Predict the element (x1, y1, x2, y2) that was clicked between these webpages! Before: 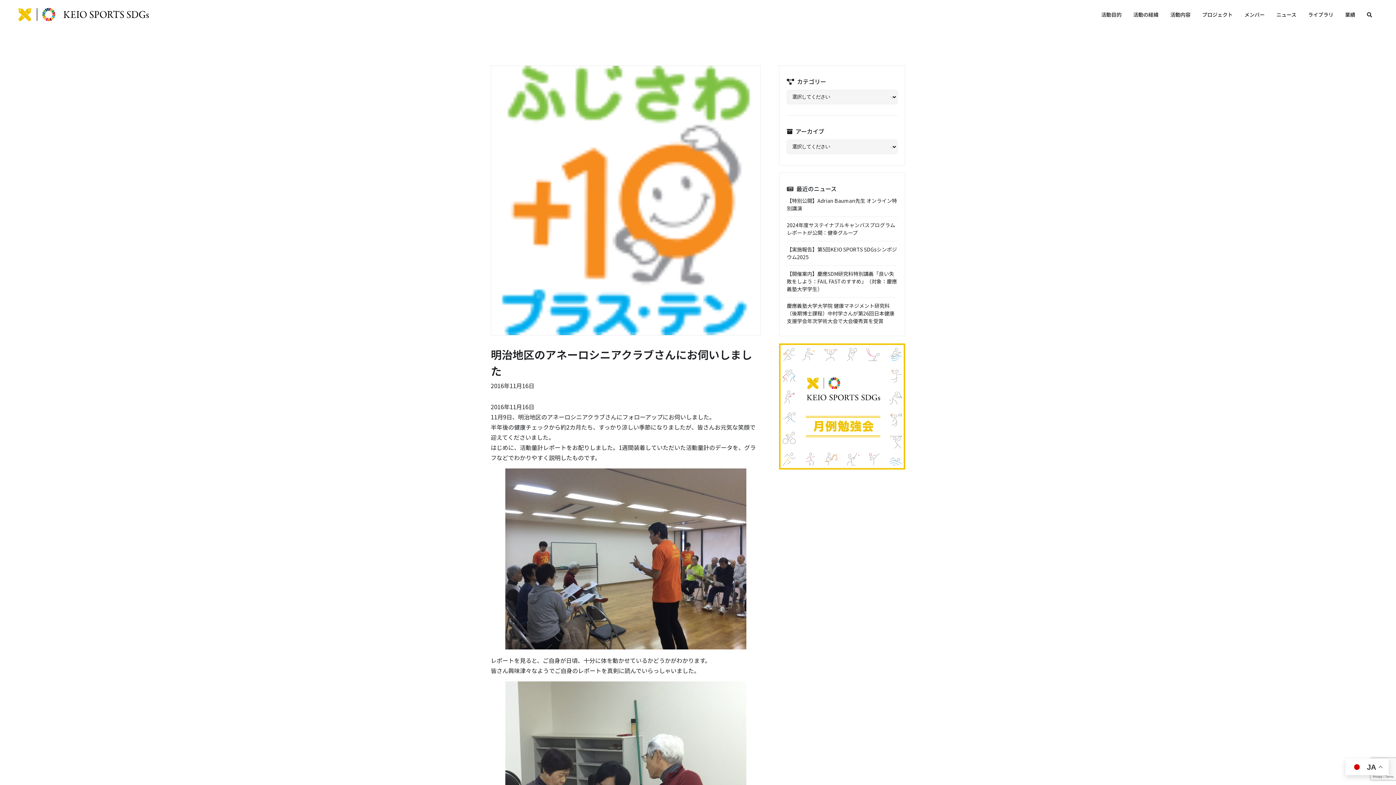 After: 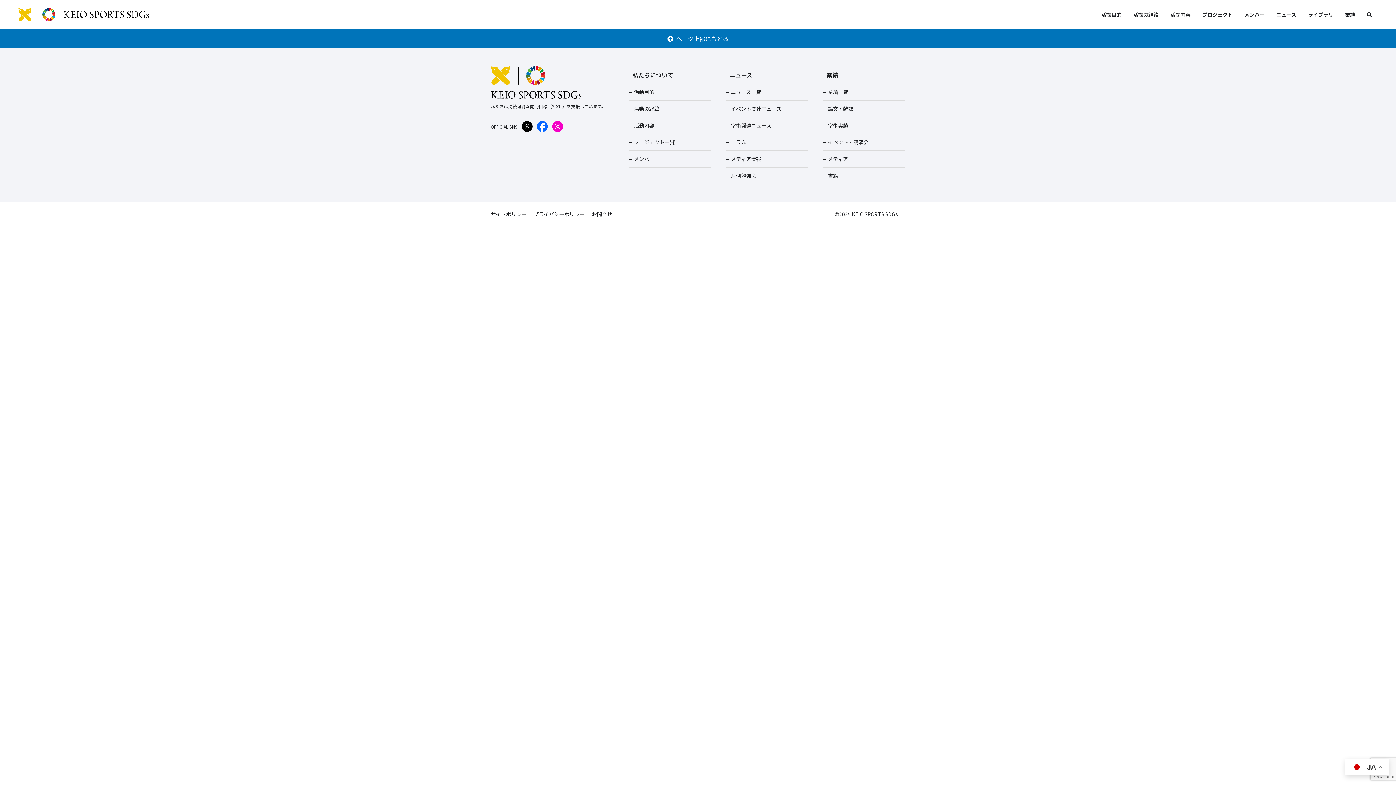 Action: bbox: (779, 343, 905, 469)